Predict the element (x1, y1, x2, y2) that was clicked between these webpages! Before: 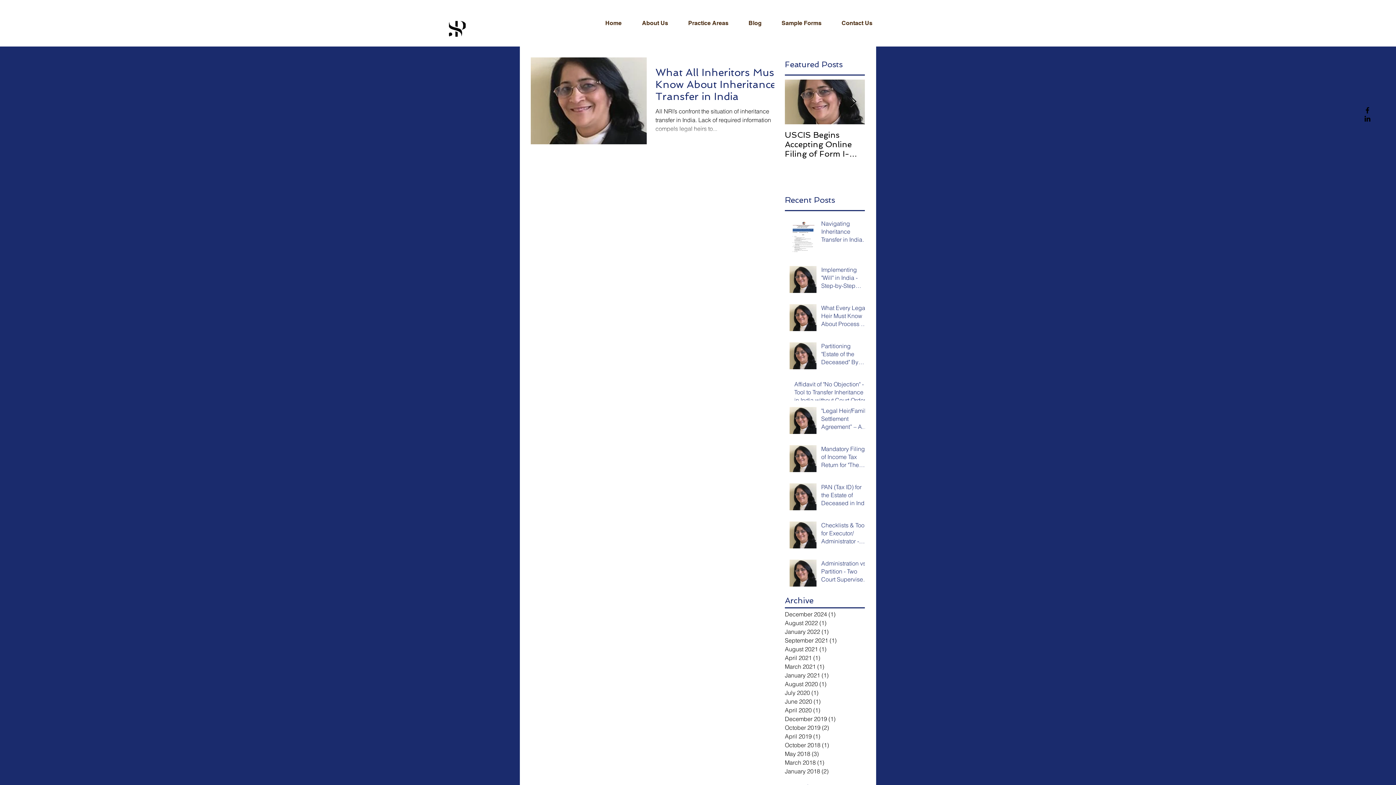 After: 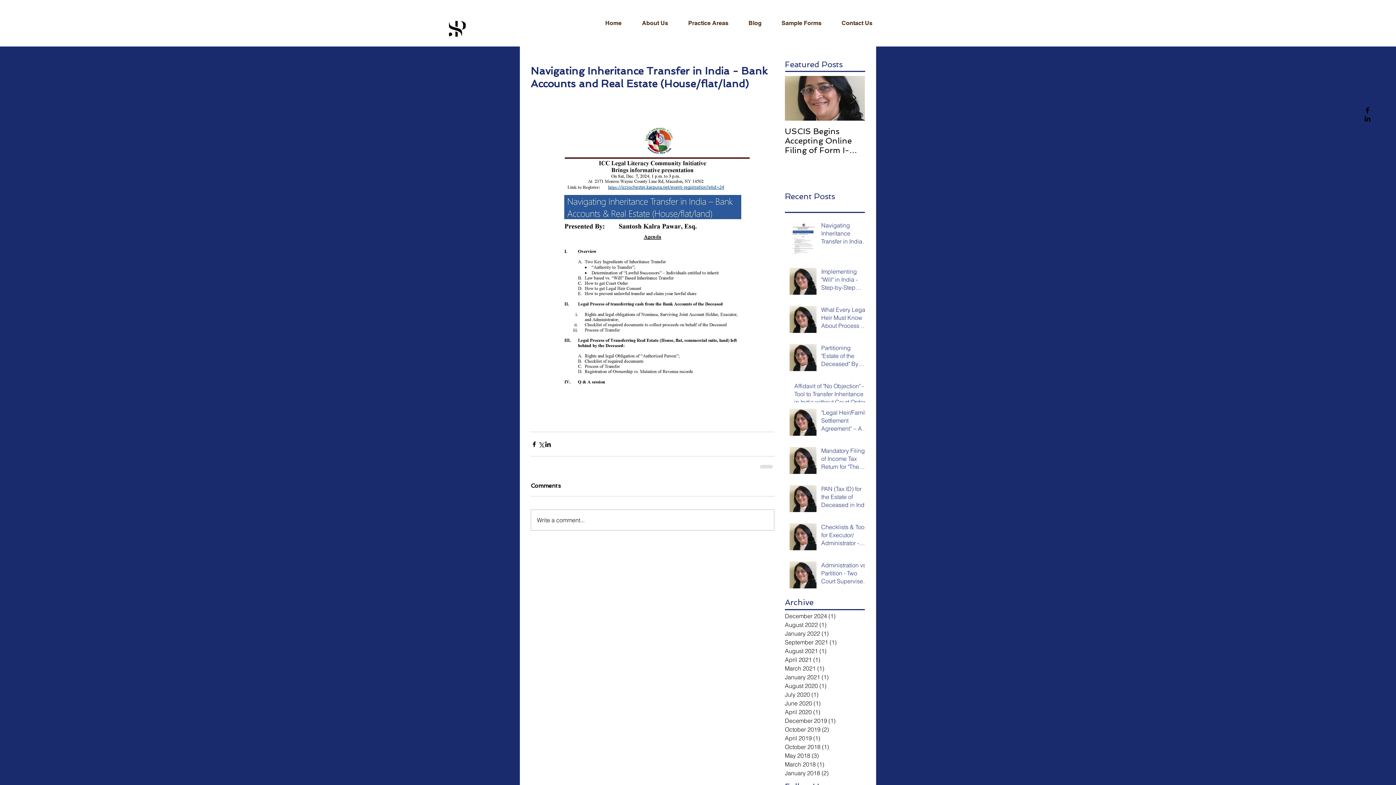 Action: label: Navigating Inheritance Transfer in India - Bank Accounts and Real Estate (House/flat/land) bbox: (821, 219, 869, 246)